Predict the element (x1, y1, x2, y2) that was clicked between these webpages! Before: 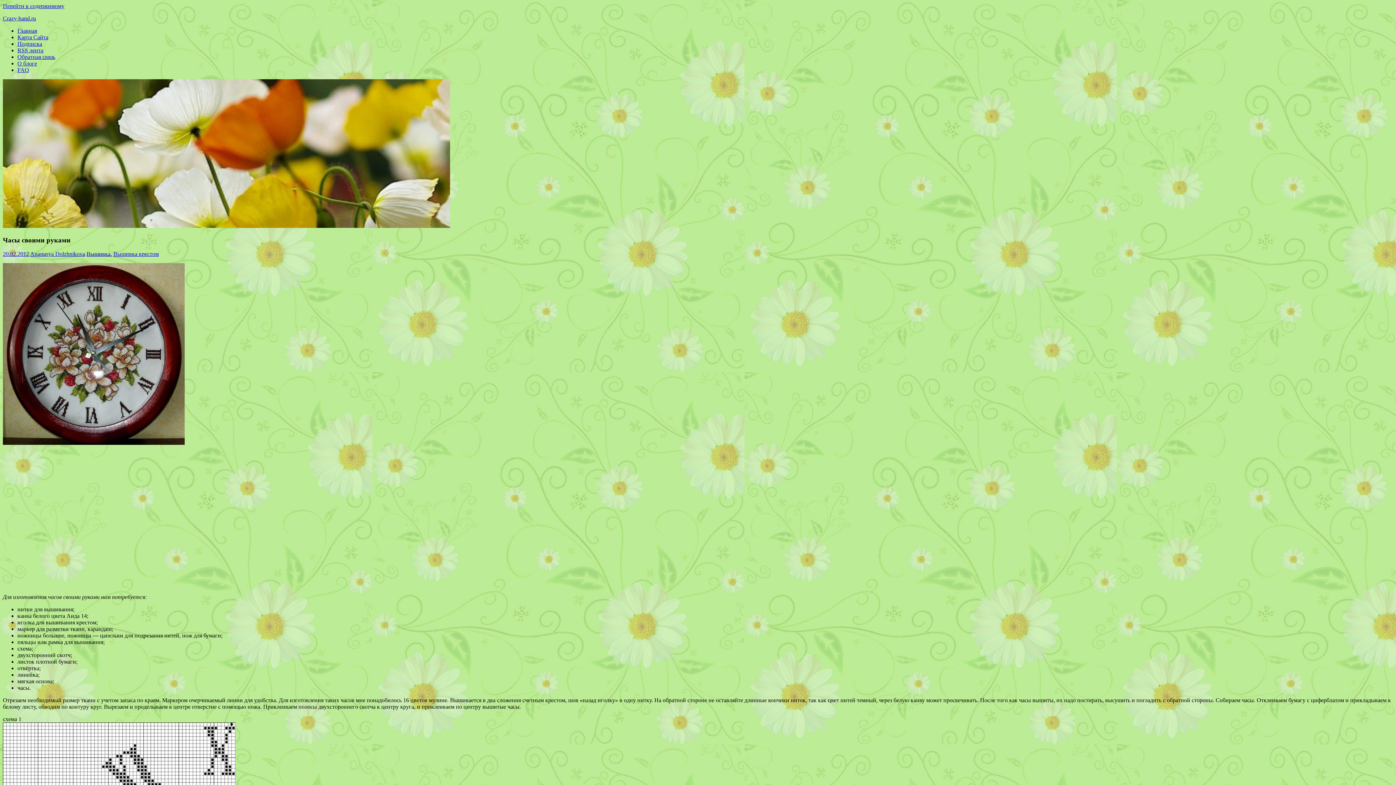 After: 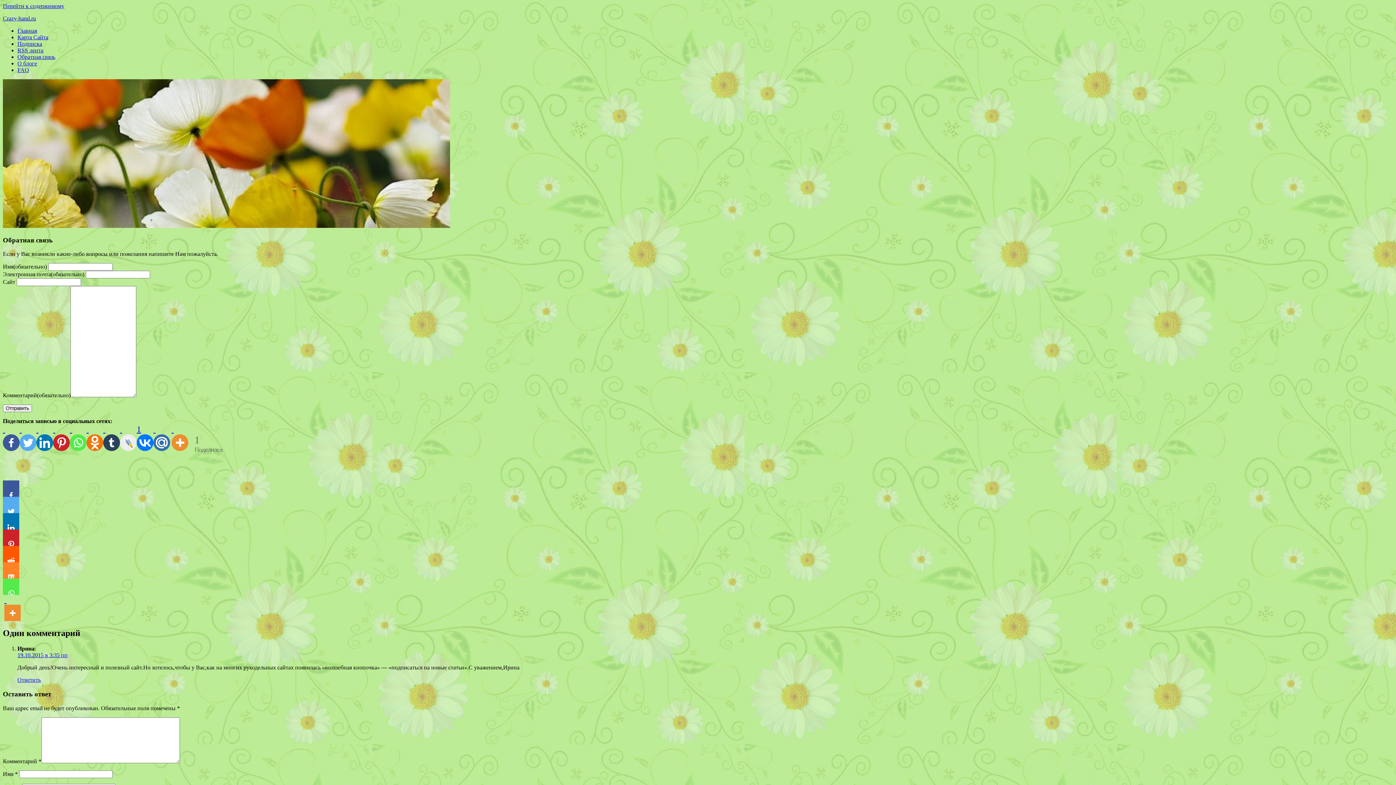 Action: bbox: (17, 53, 55, 60) label: Обратная связь